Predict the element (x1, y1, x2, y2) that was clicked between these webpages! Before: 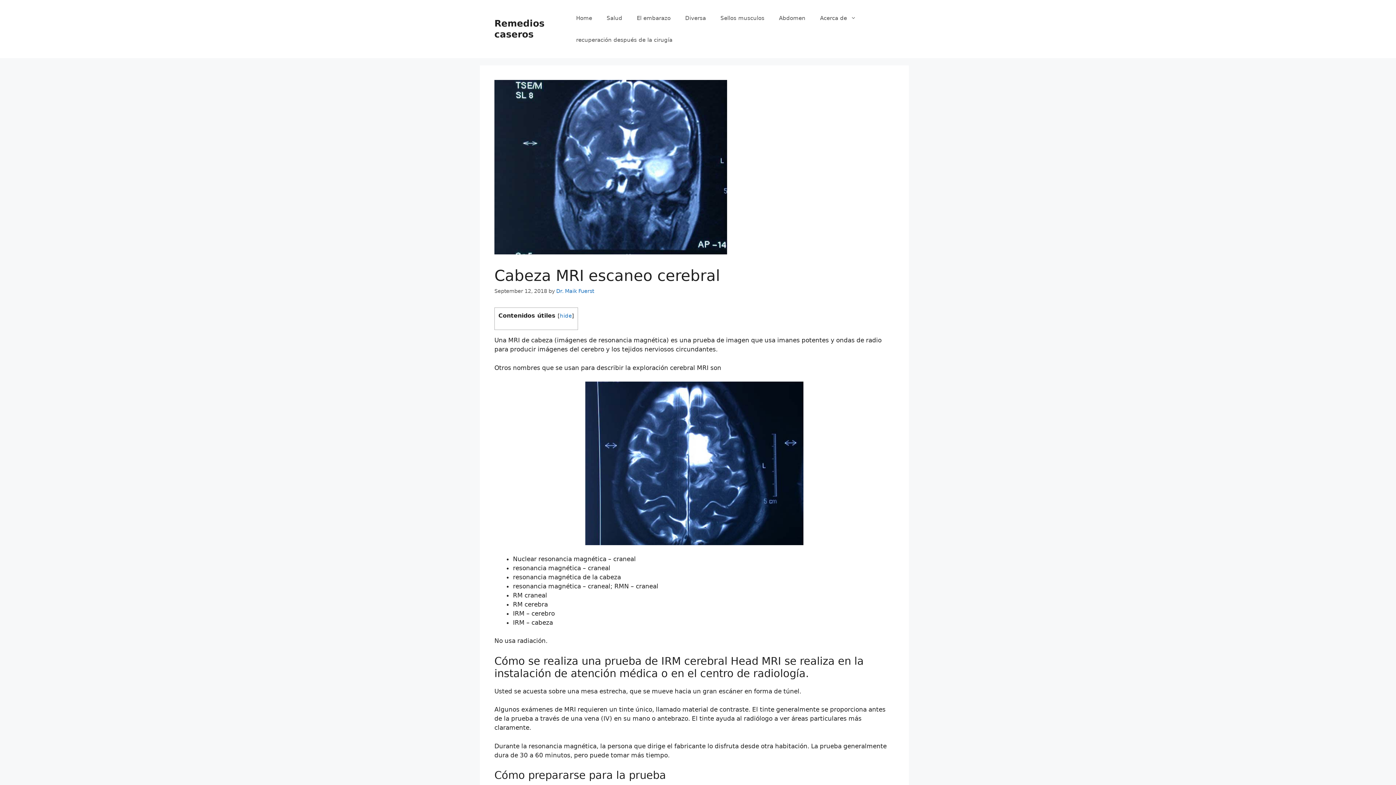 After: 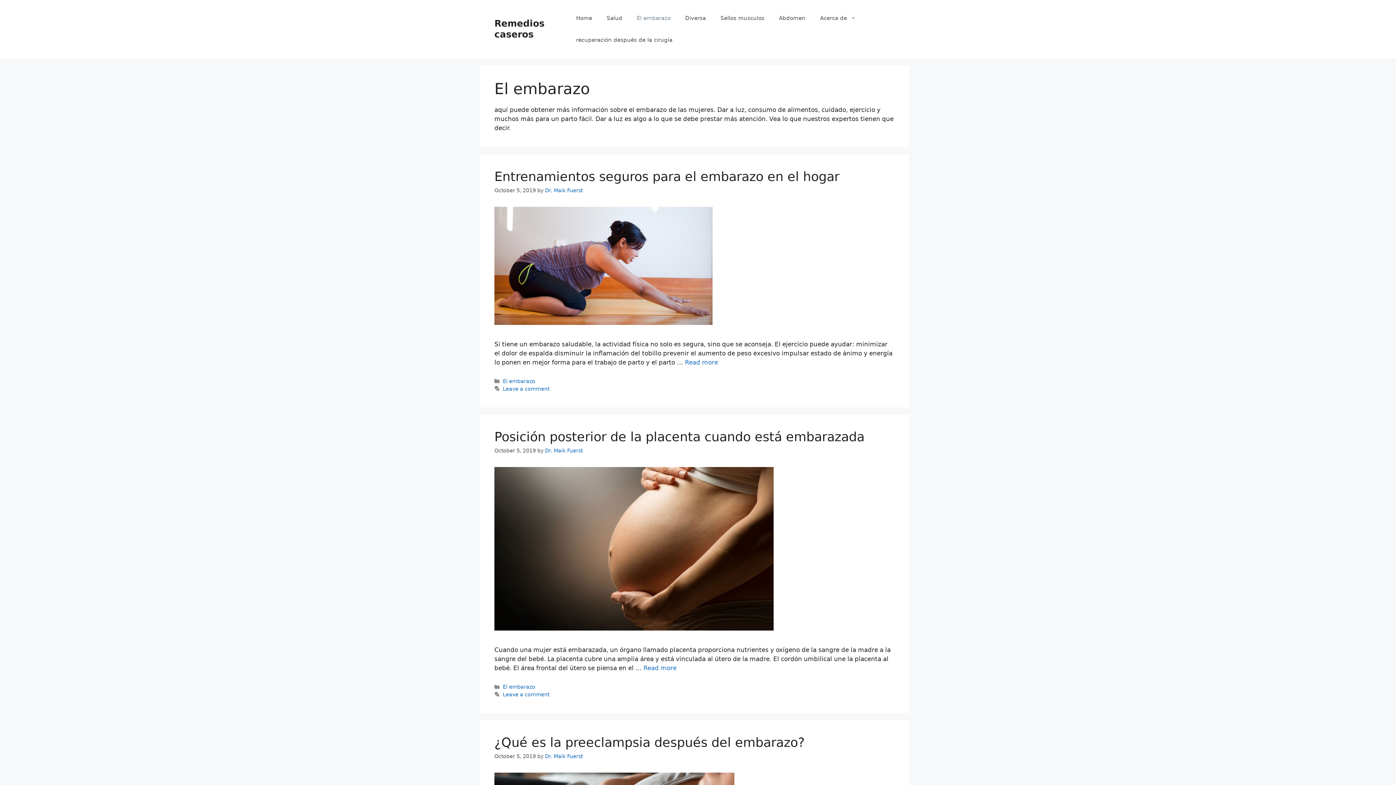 Action: bbox: (629, 7, 678, 29) label: El embarazo